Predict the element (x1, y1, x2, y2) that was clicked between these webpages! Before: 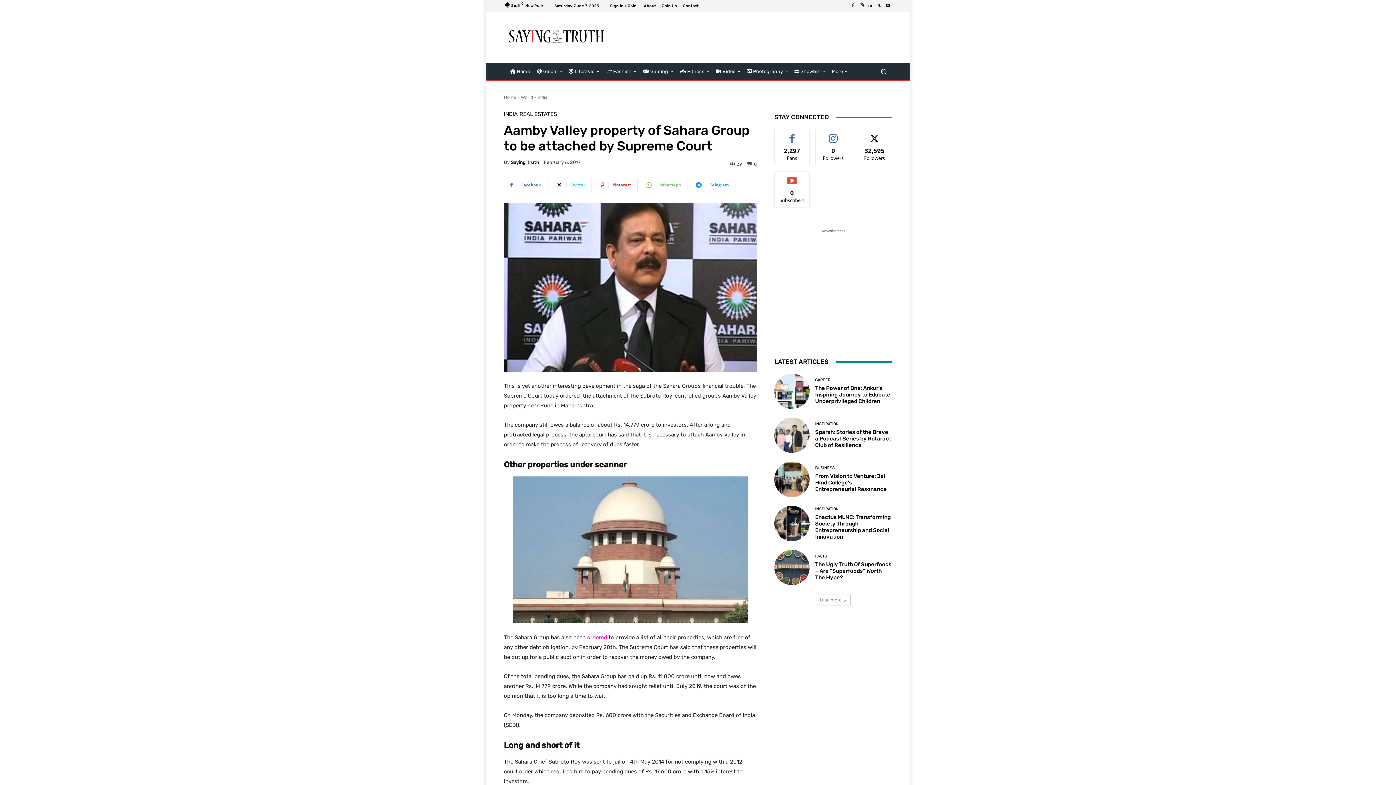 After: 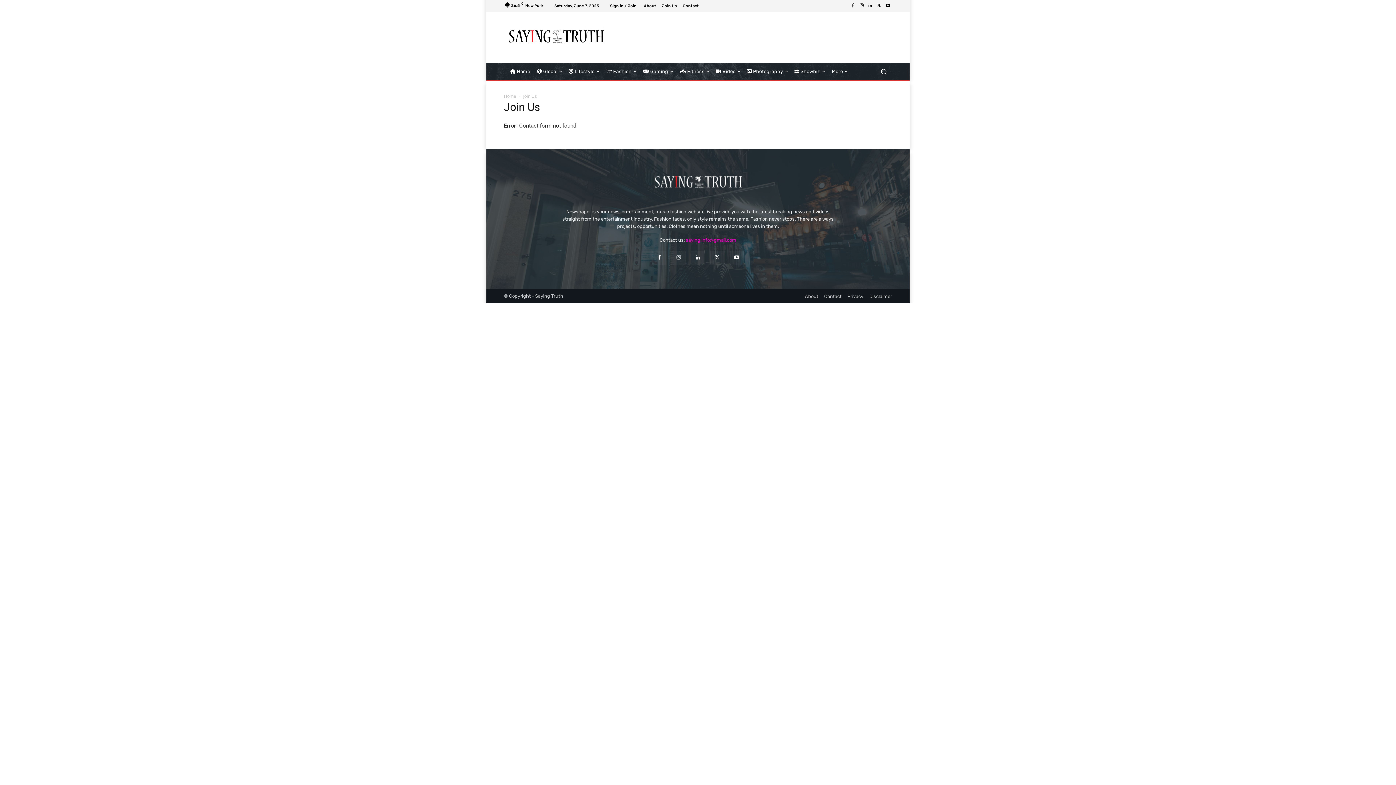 Action: bbox: (662, 3, 677, 7) label: Join Us